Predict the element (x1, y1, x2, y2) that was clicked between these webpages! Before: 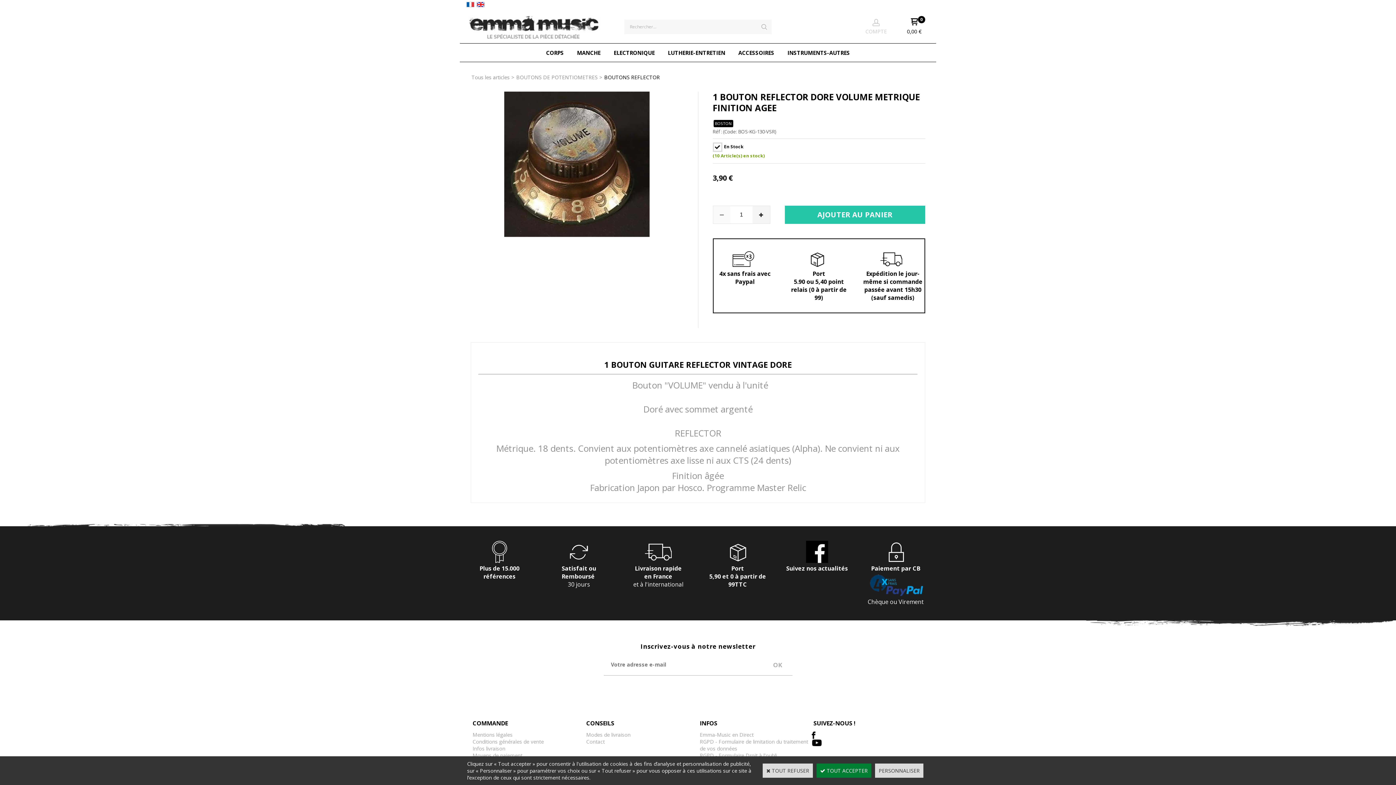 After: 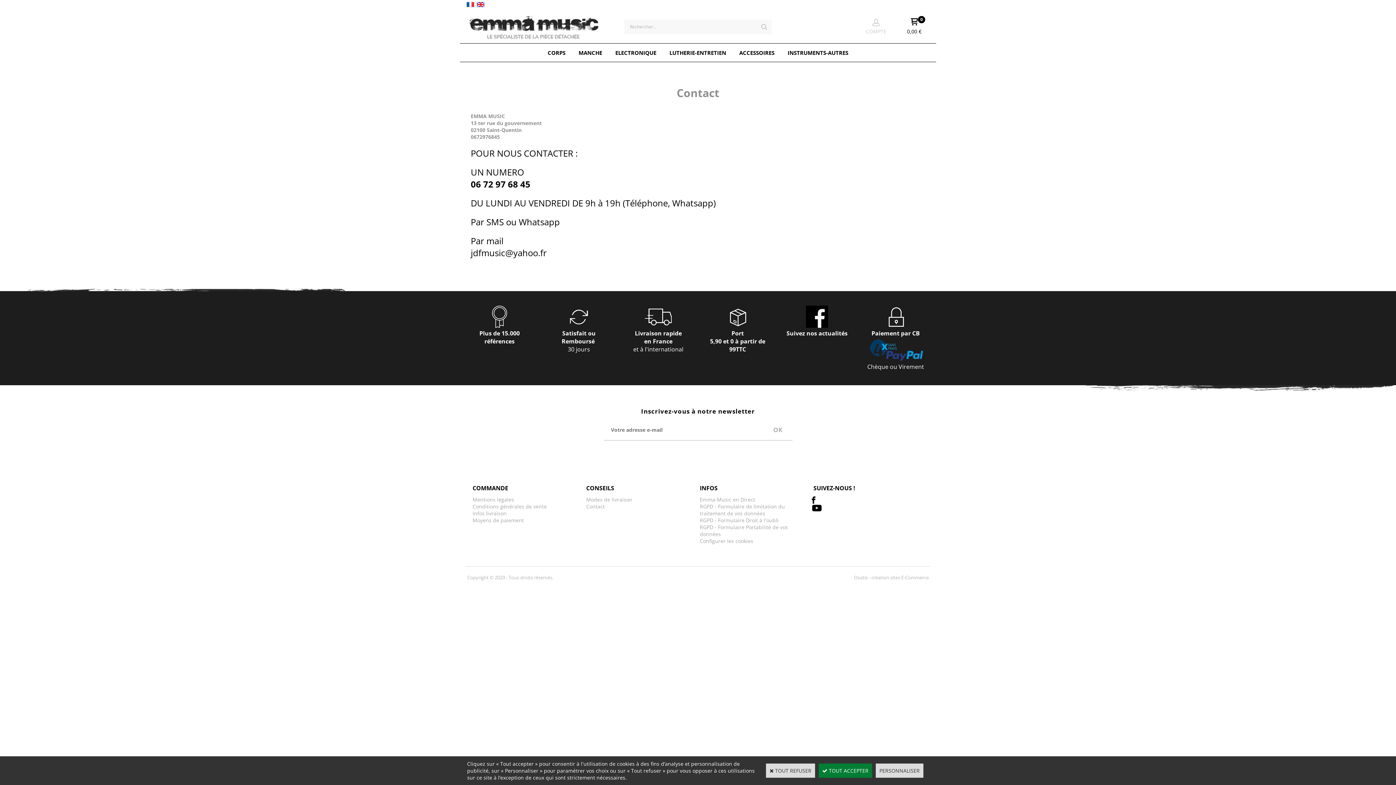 Action: label: Contact bbox: (586, 738, 604, 745)